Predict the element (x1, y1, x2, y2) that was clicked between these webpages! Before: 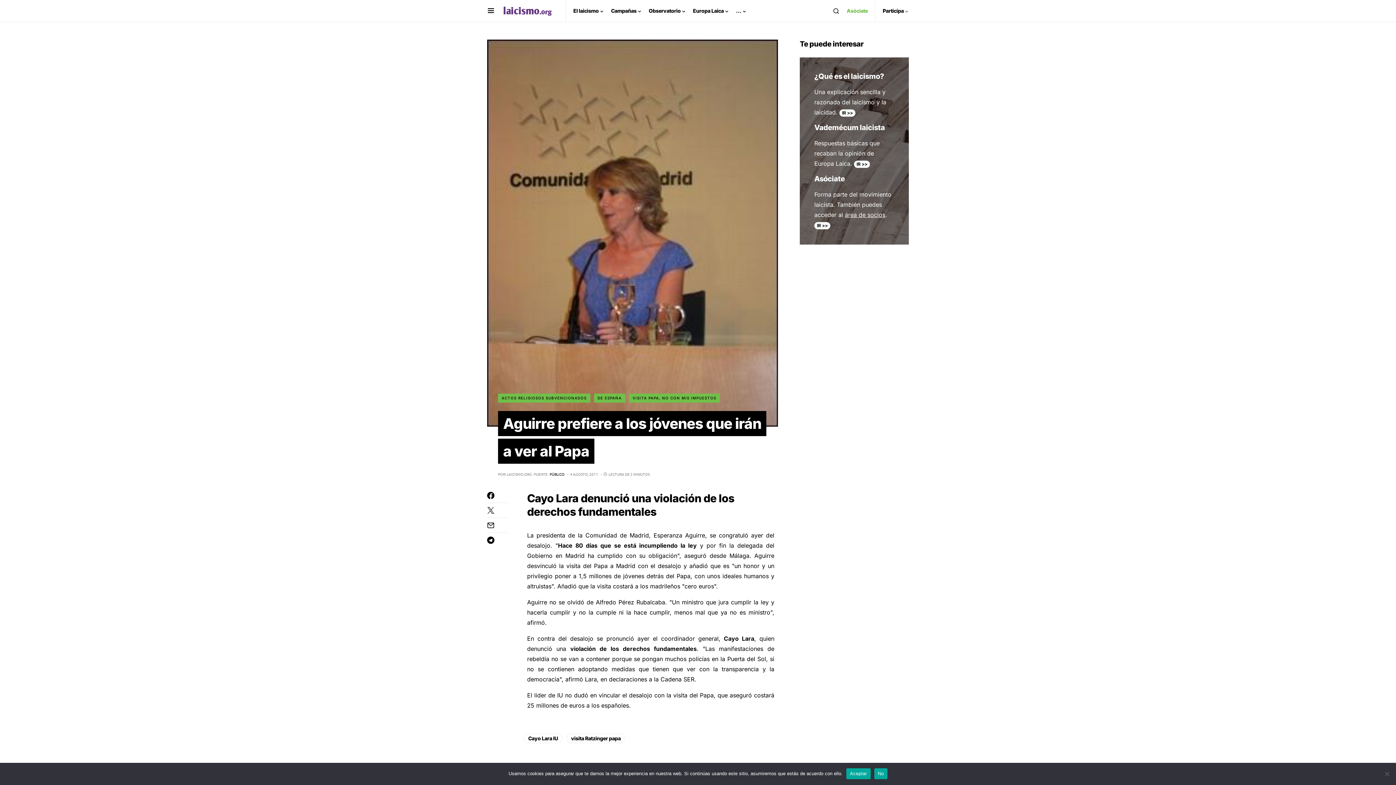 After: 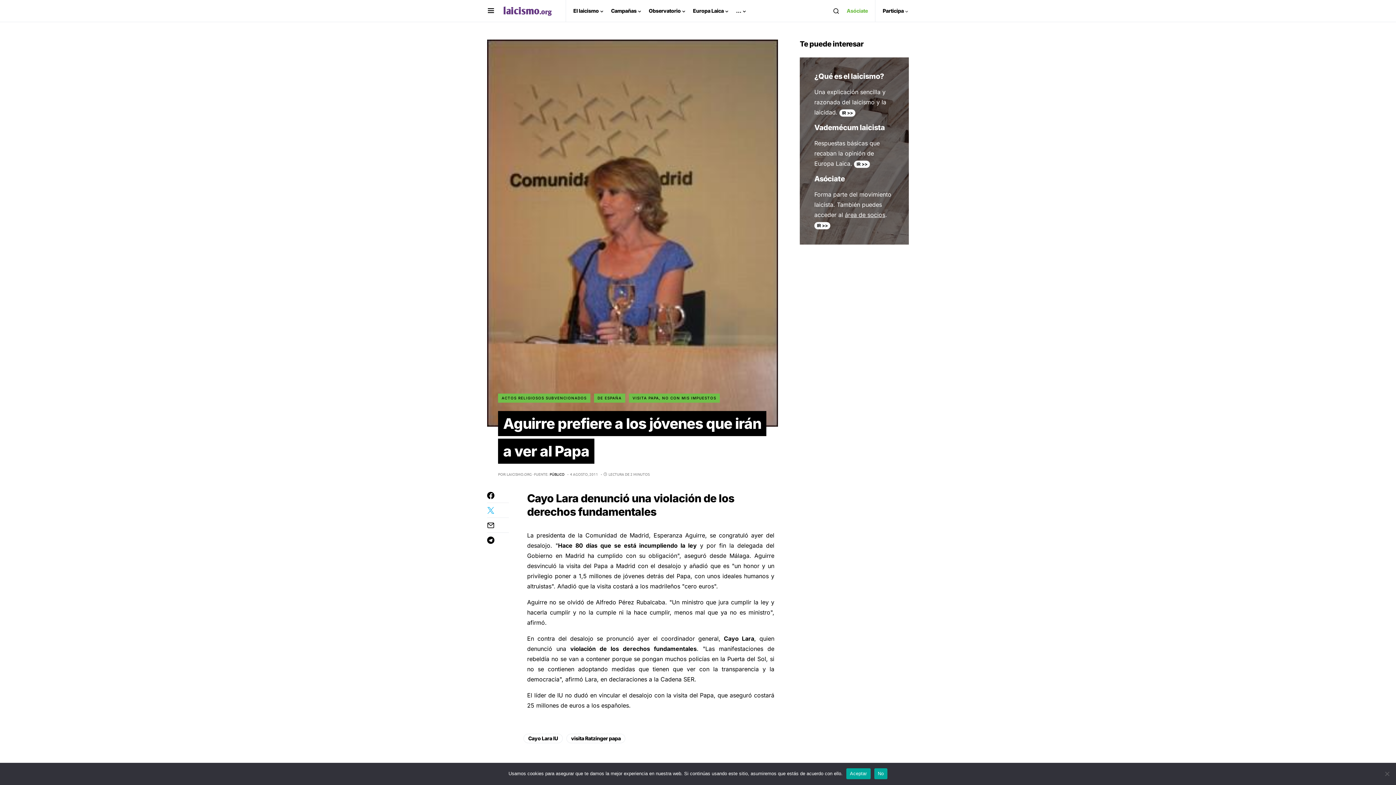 Action: bbox: (487, 506, 509, 514)